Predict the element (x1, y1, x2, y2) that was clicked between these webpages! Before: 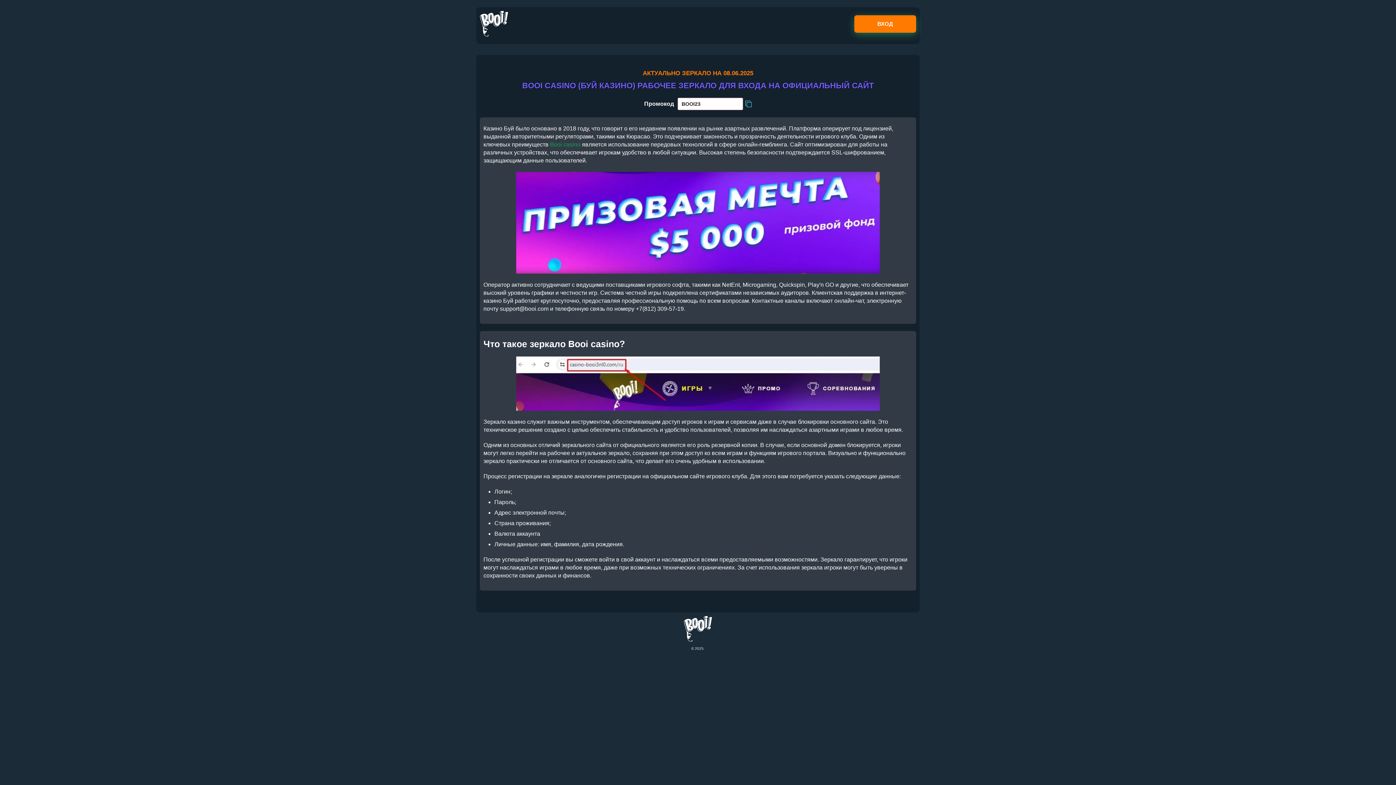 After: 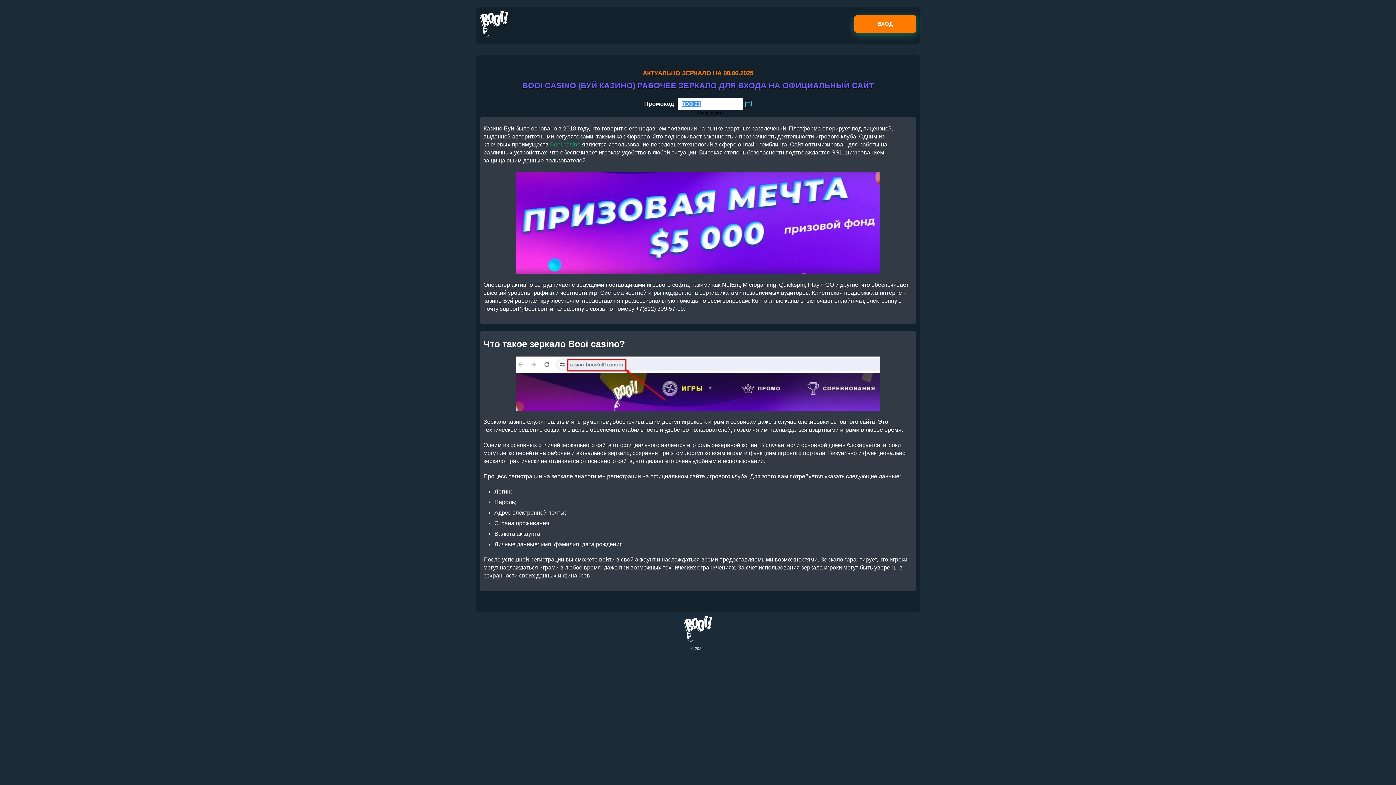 Action: bbox: (745, 100, 752, 107)